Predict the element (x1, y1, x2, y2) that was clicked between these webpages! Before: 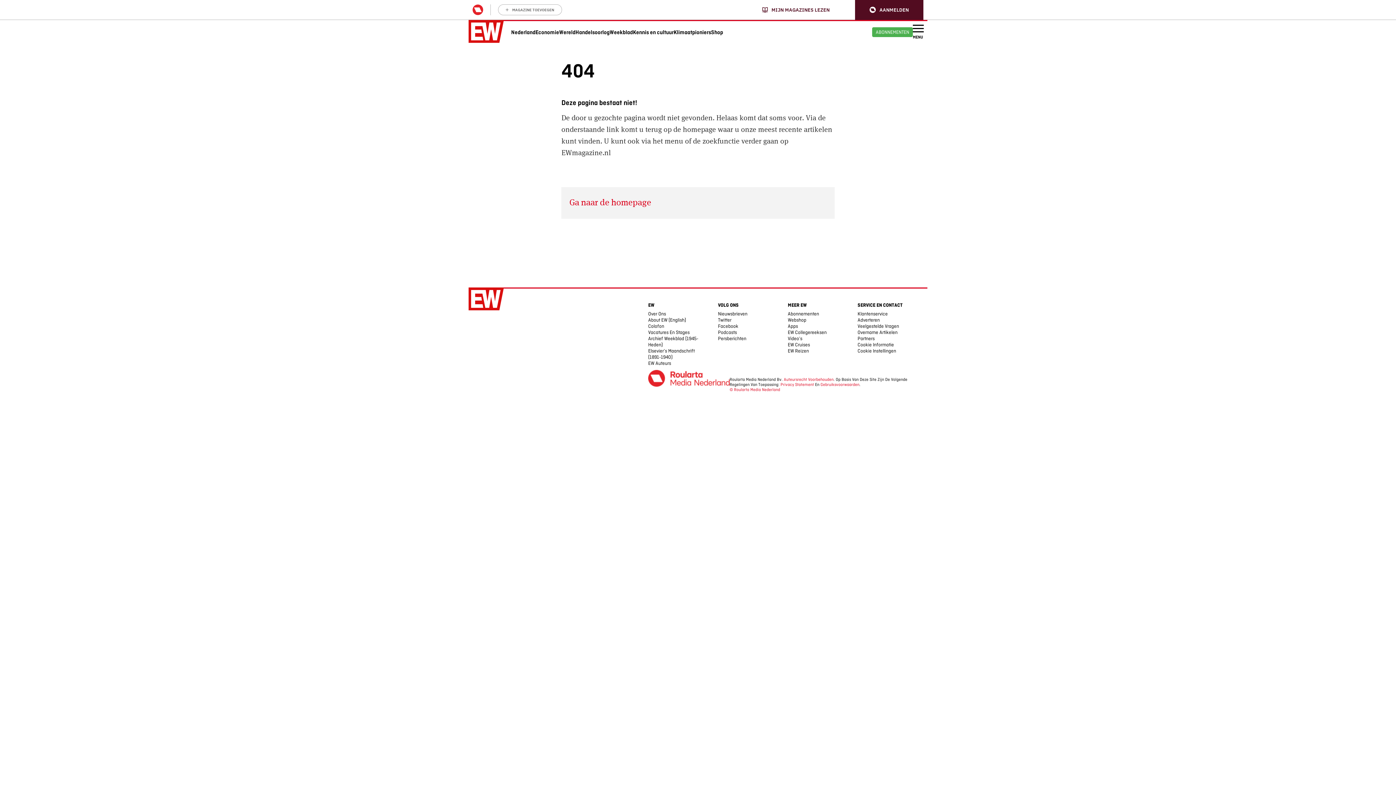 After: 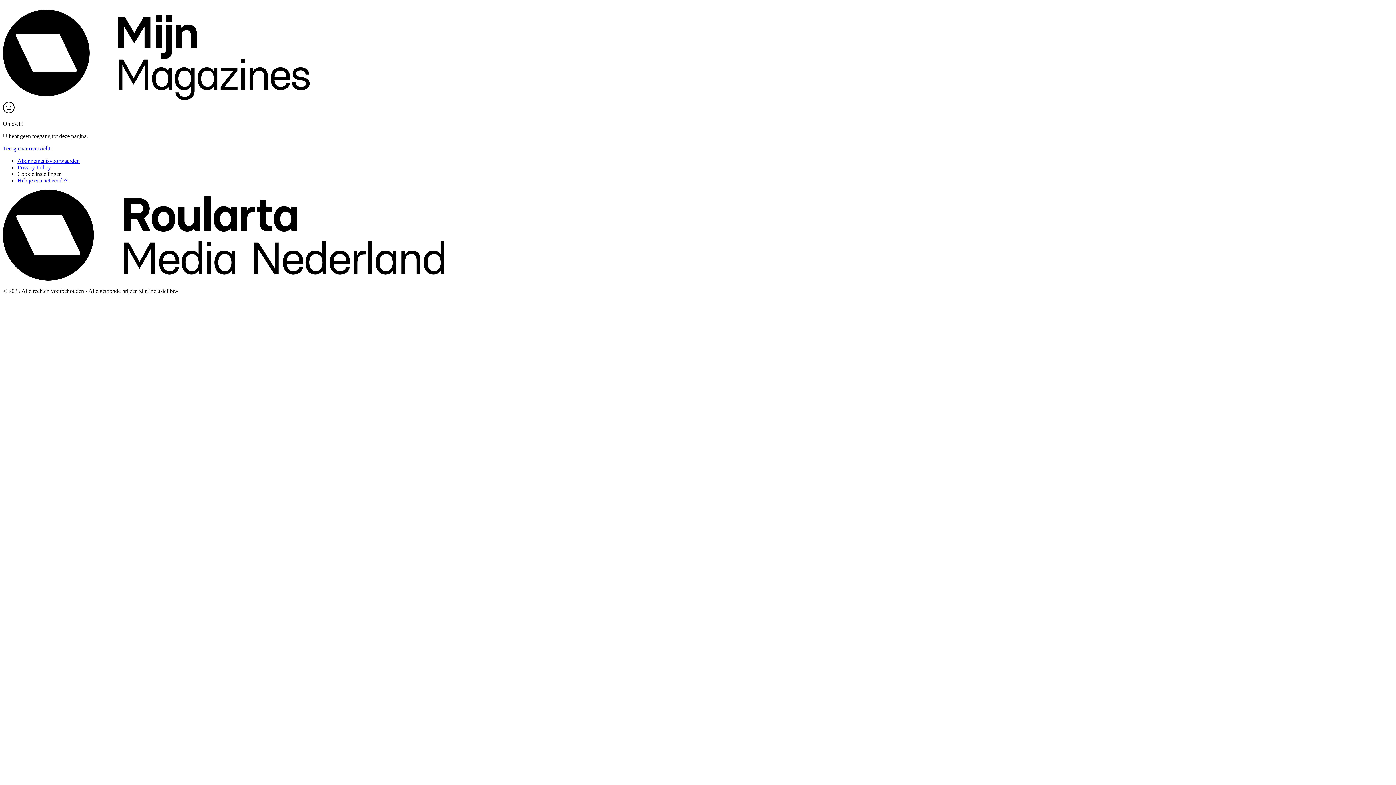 Action: bbox: (472, 4, 483, 15)